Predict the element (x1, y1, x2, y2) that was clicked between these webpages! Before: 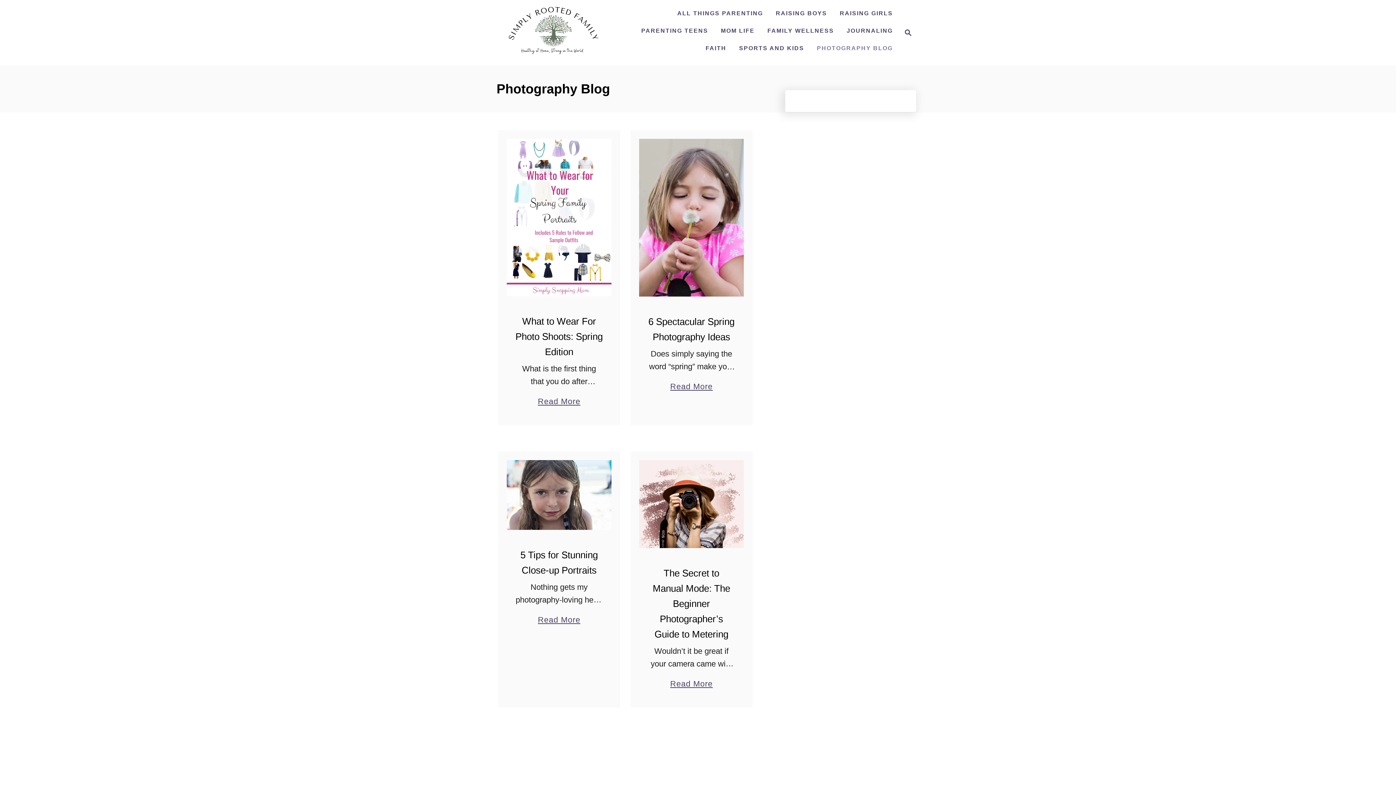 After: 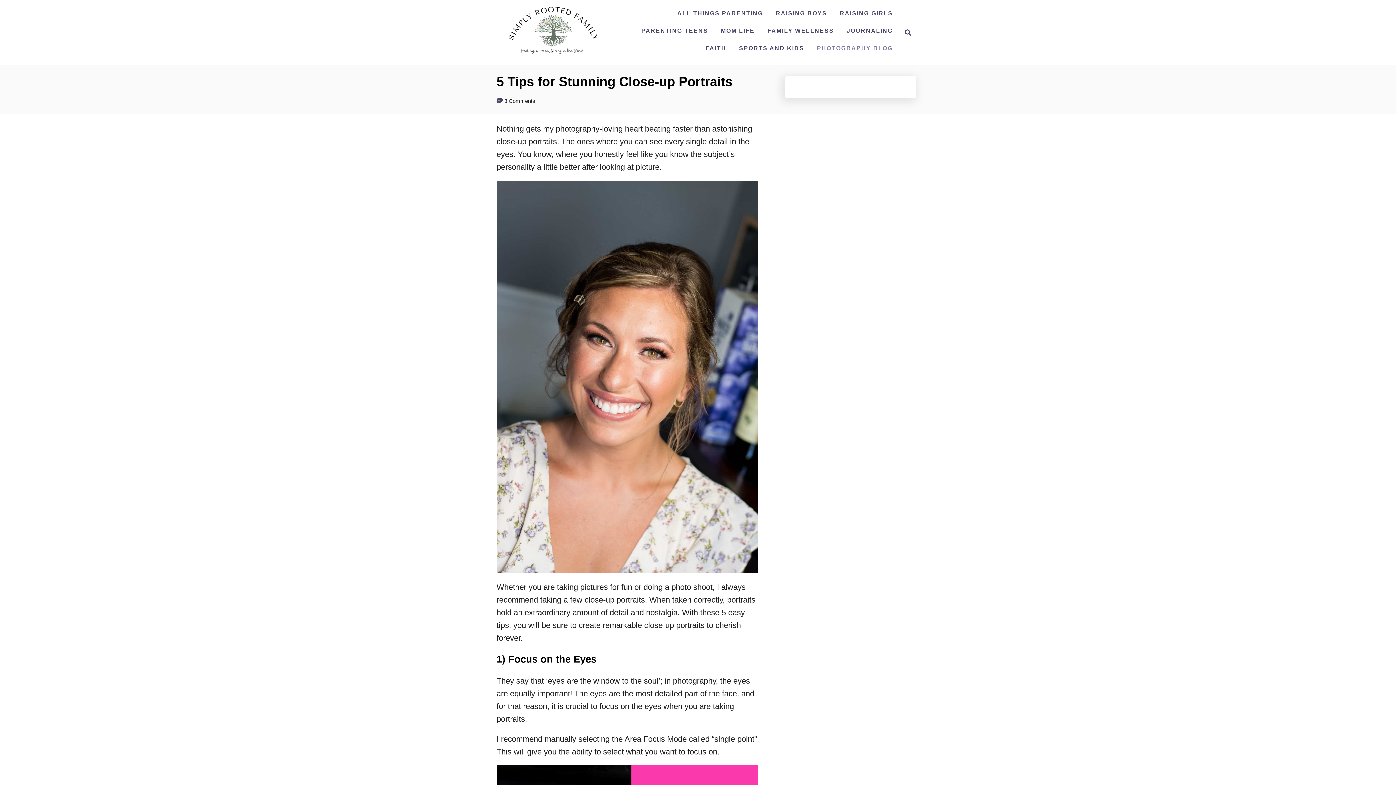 Action: bbox: (538, 606, 580, 626) label: Read More
about 5 Tips for Stunning Close-up Portraits